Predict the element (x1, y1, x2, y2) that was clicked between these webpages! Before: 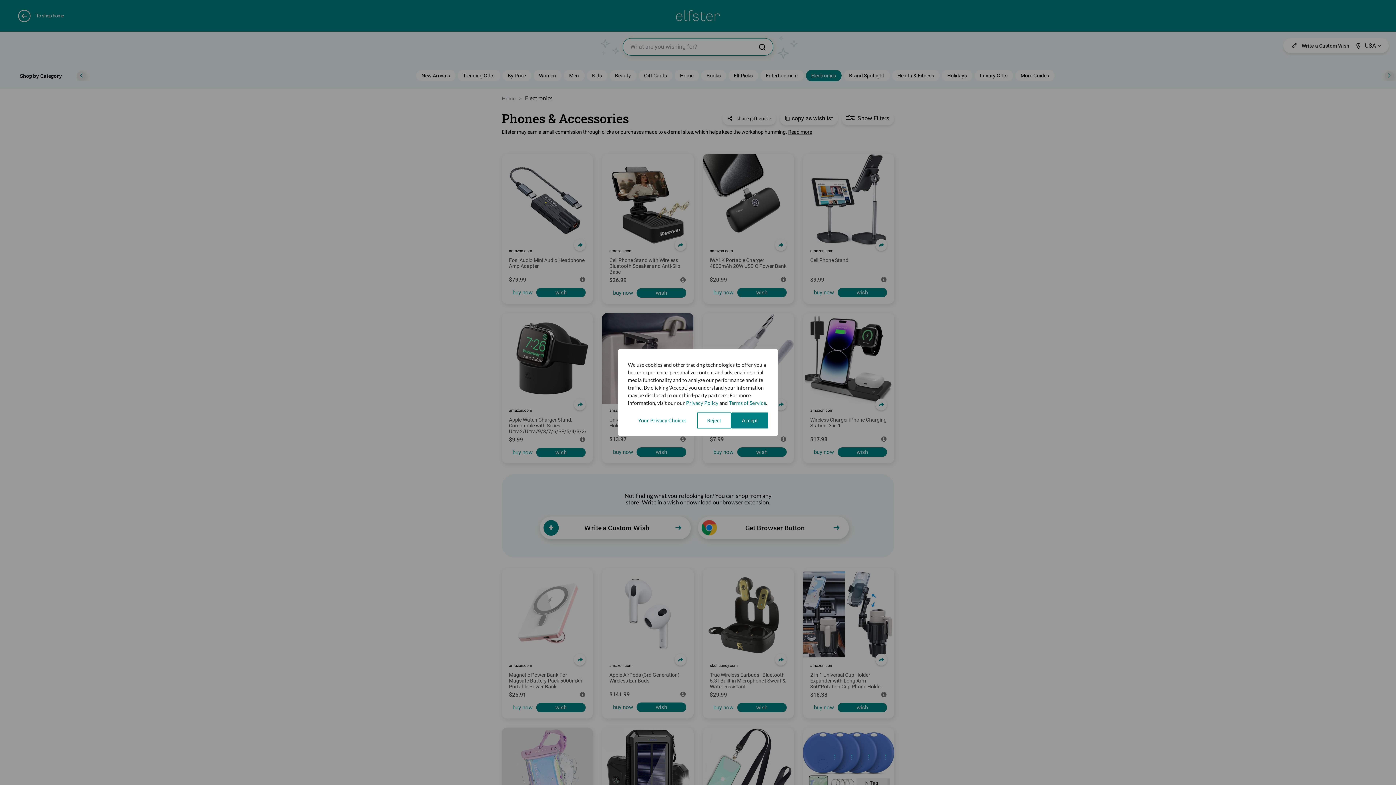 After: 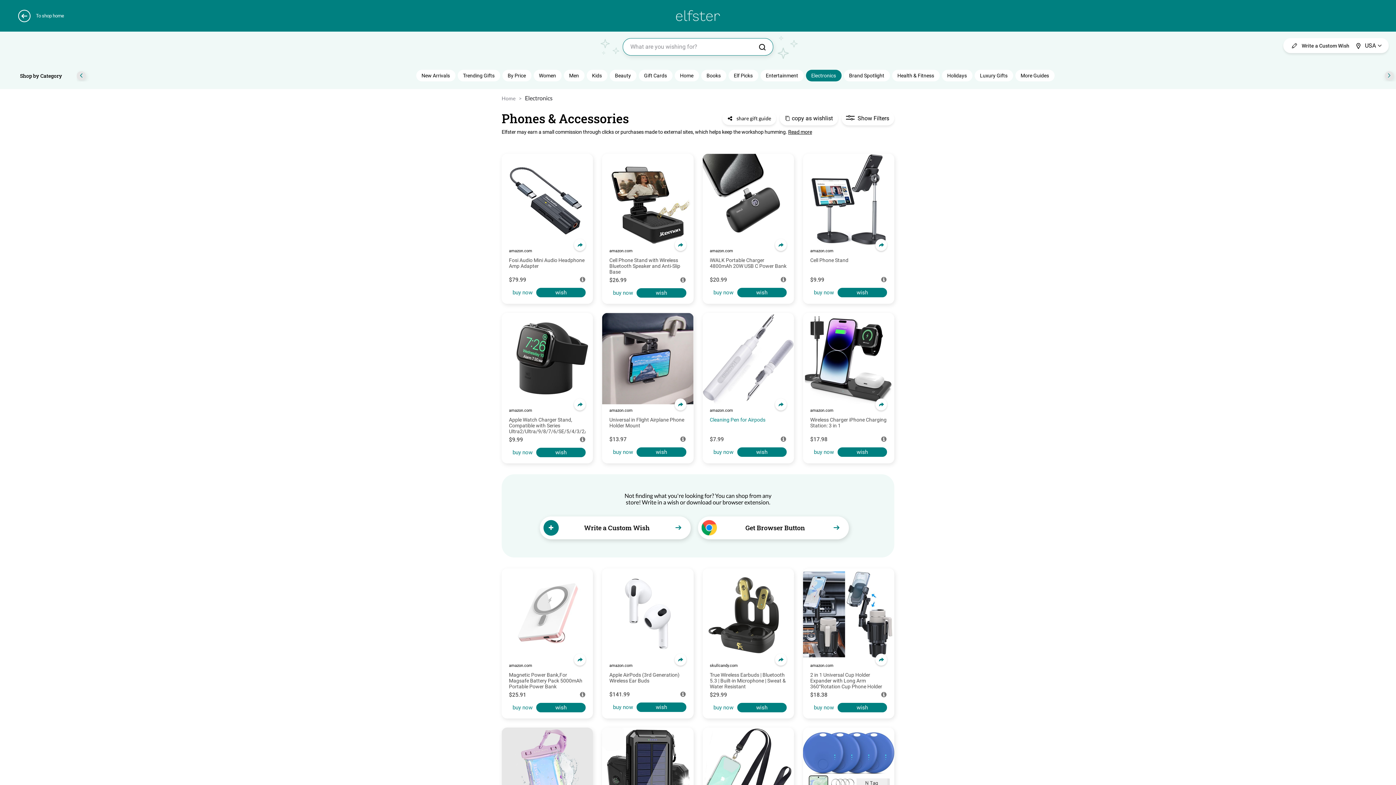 Action: bbox: (731, 412, 768, 428) label: Accept